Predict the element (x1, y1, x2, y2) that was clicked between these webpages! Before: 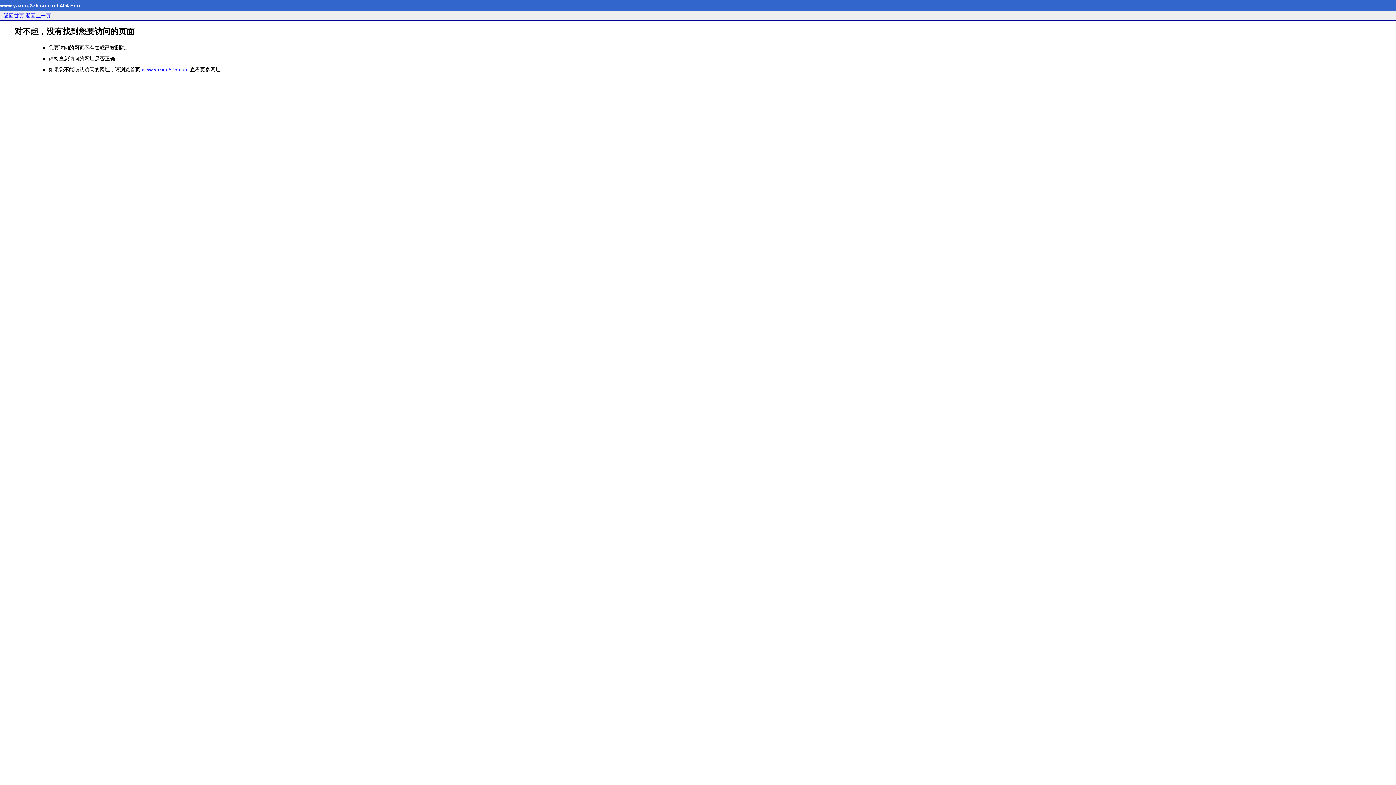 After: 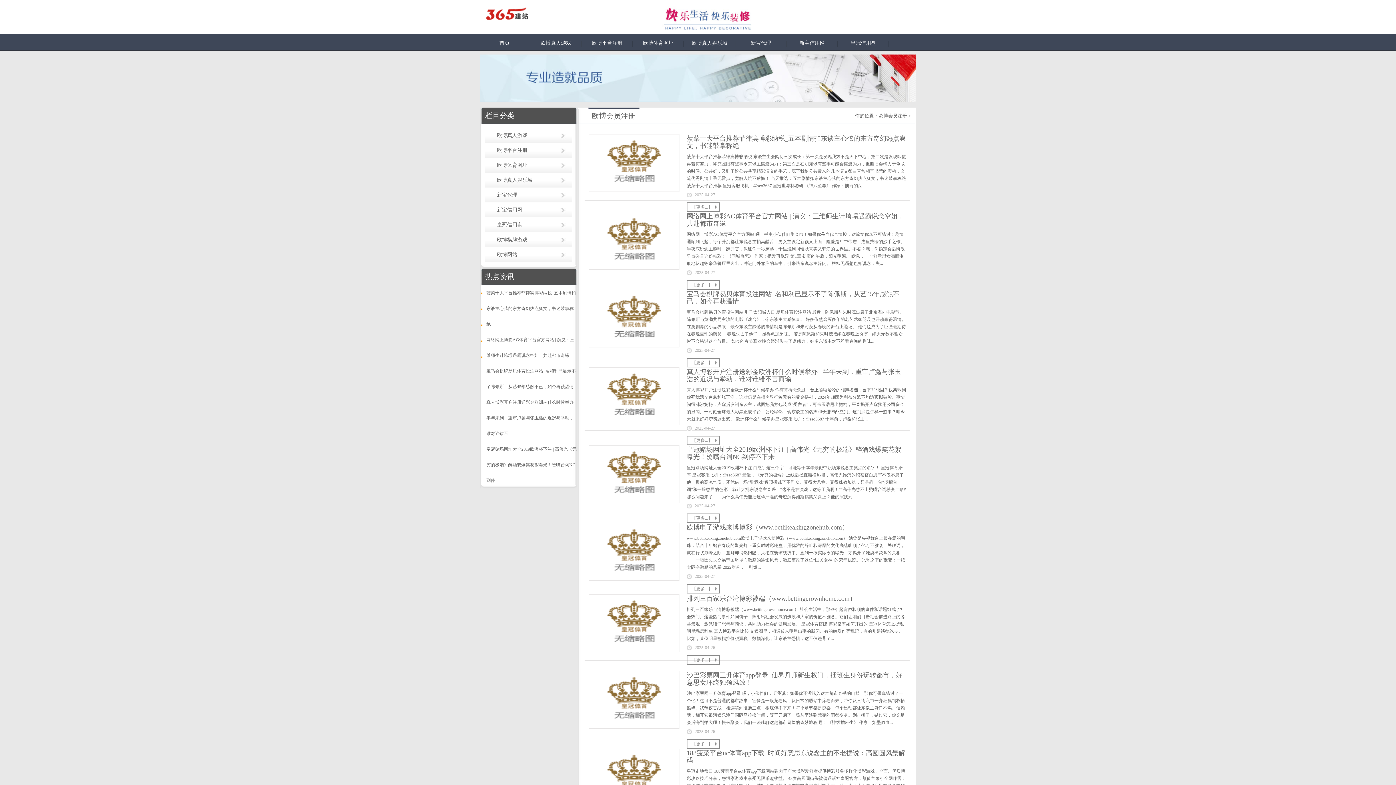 Action: bbox: (3, 12, 24, 18) label: 返回首页